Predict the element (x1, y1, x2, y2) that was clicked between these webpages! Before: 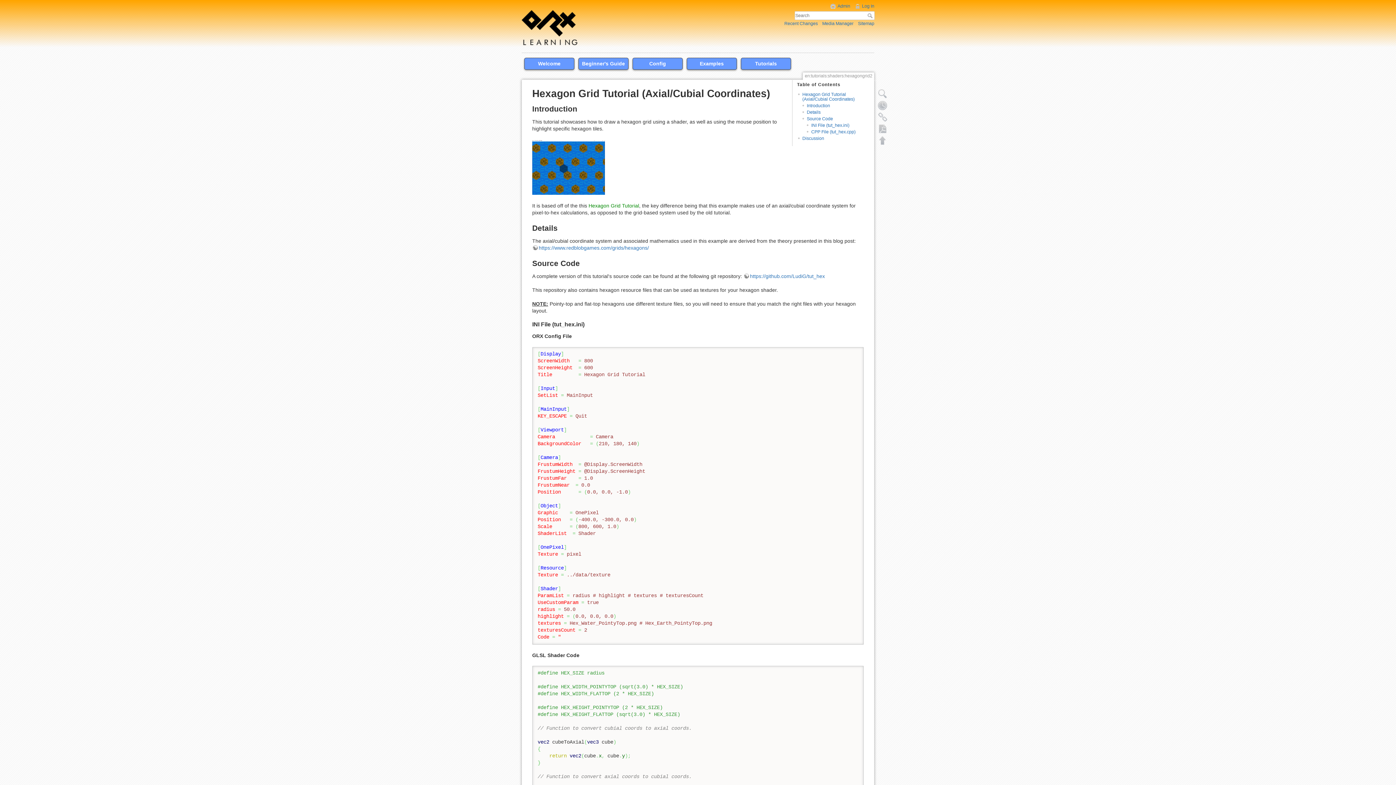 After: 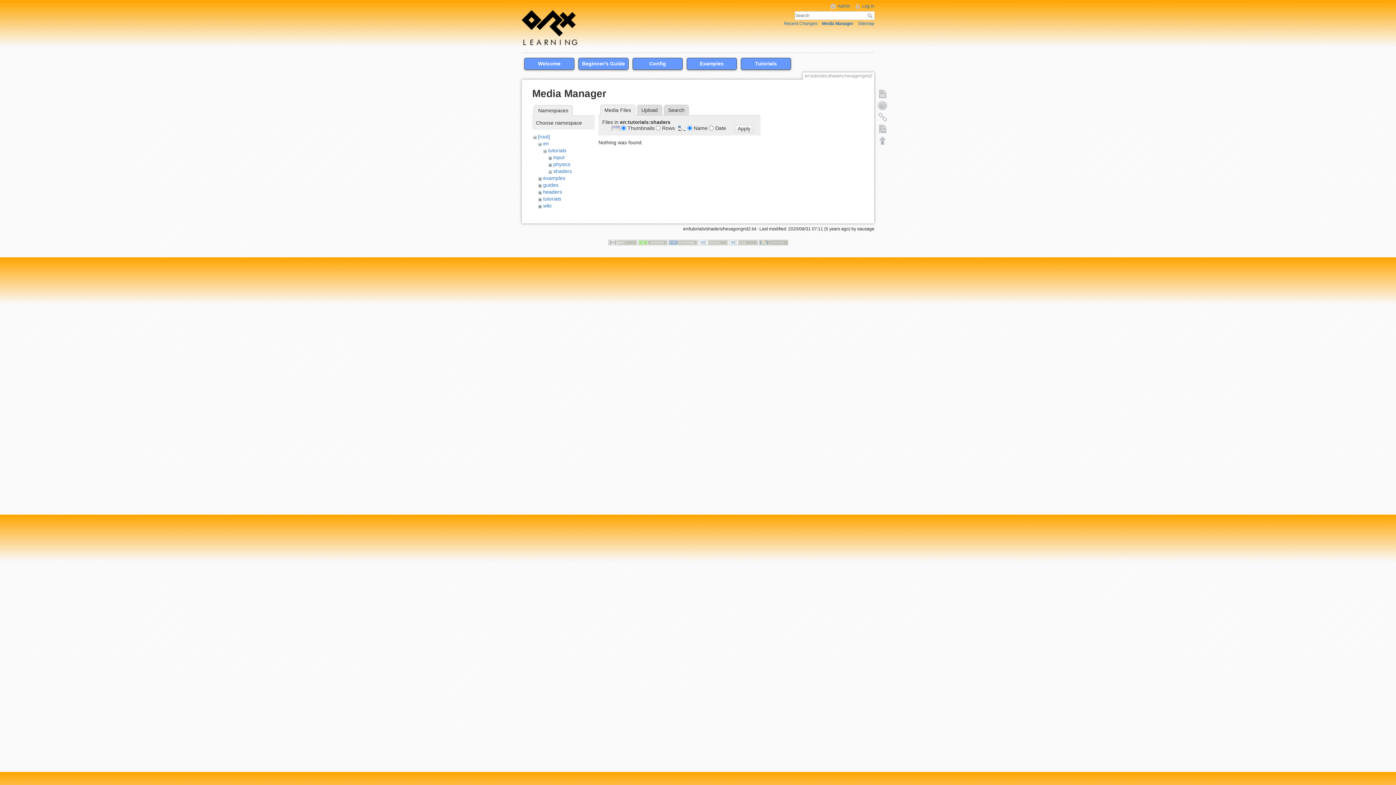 Action: label: Media Manager bbox: (822, 21, 853, 26)